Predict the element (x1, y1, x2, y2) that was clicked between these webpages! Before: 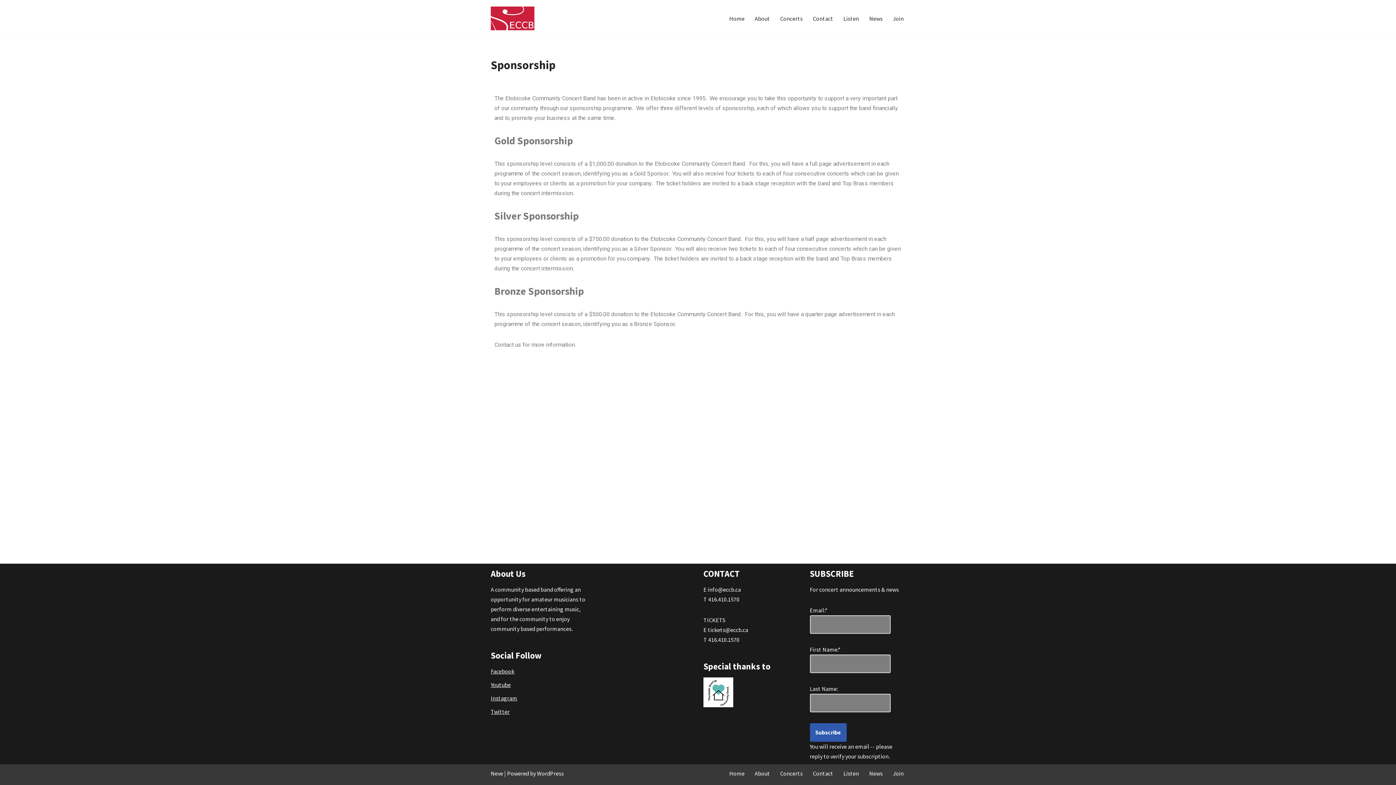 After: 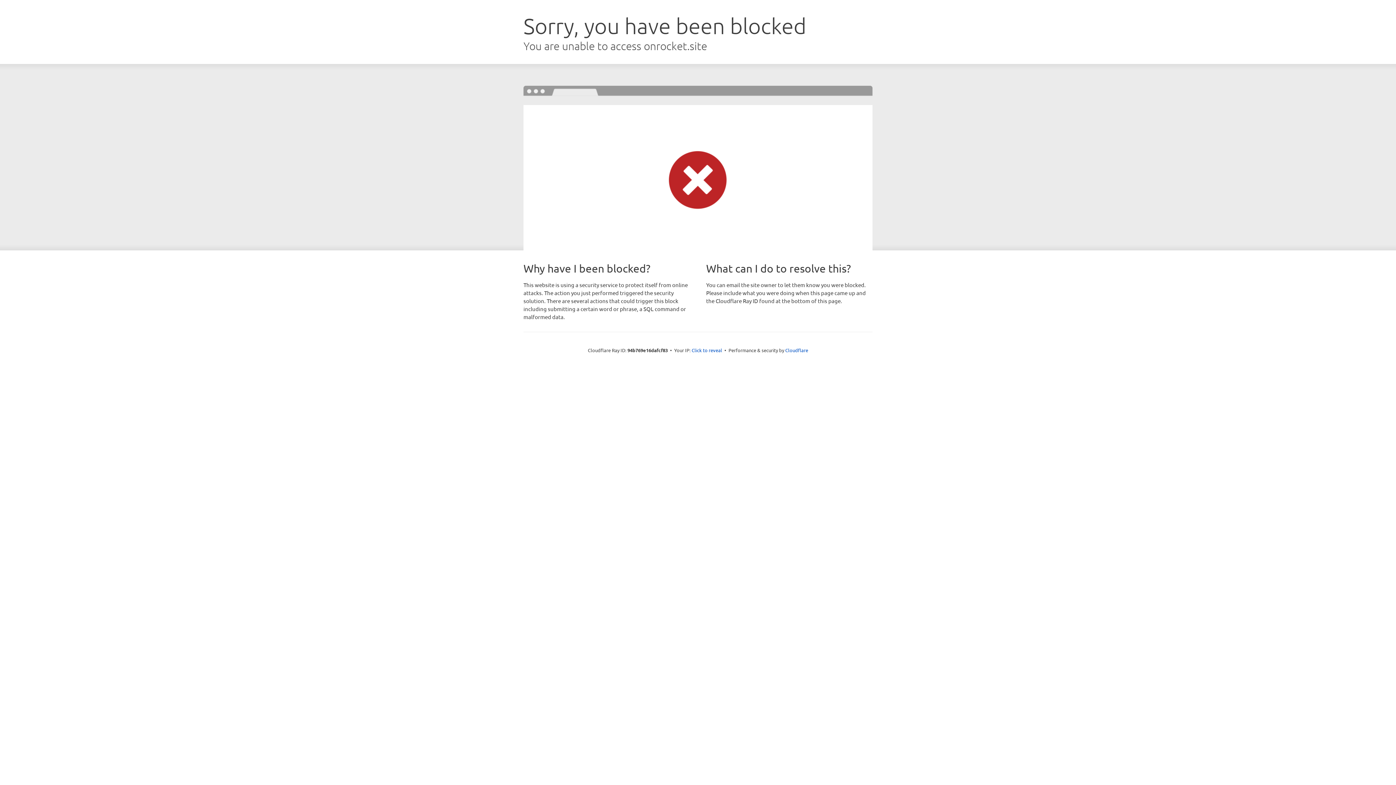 Action: bbox: (490, 770, 503, 777) label: Neve